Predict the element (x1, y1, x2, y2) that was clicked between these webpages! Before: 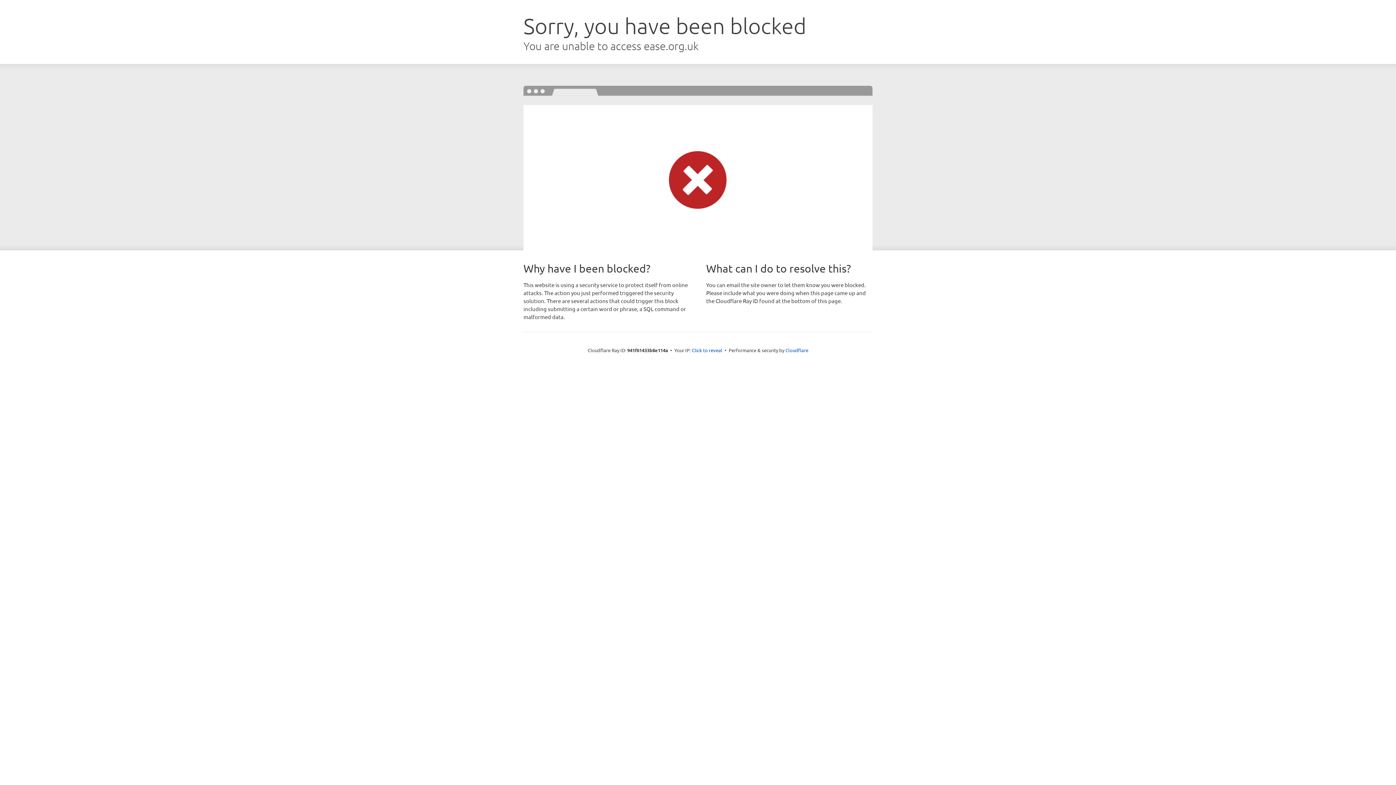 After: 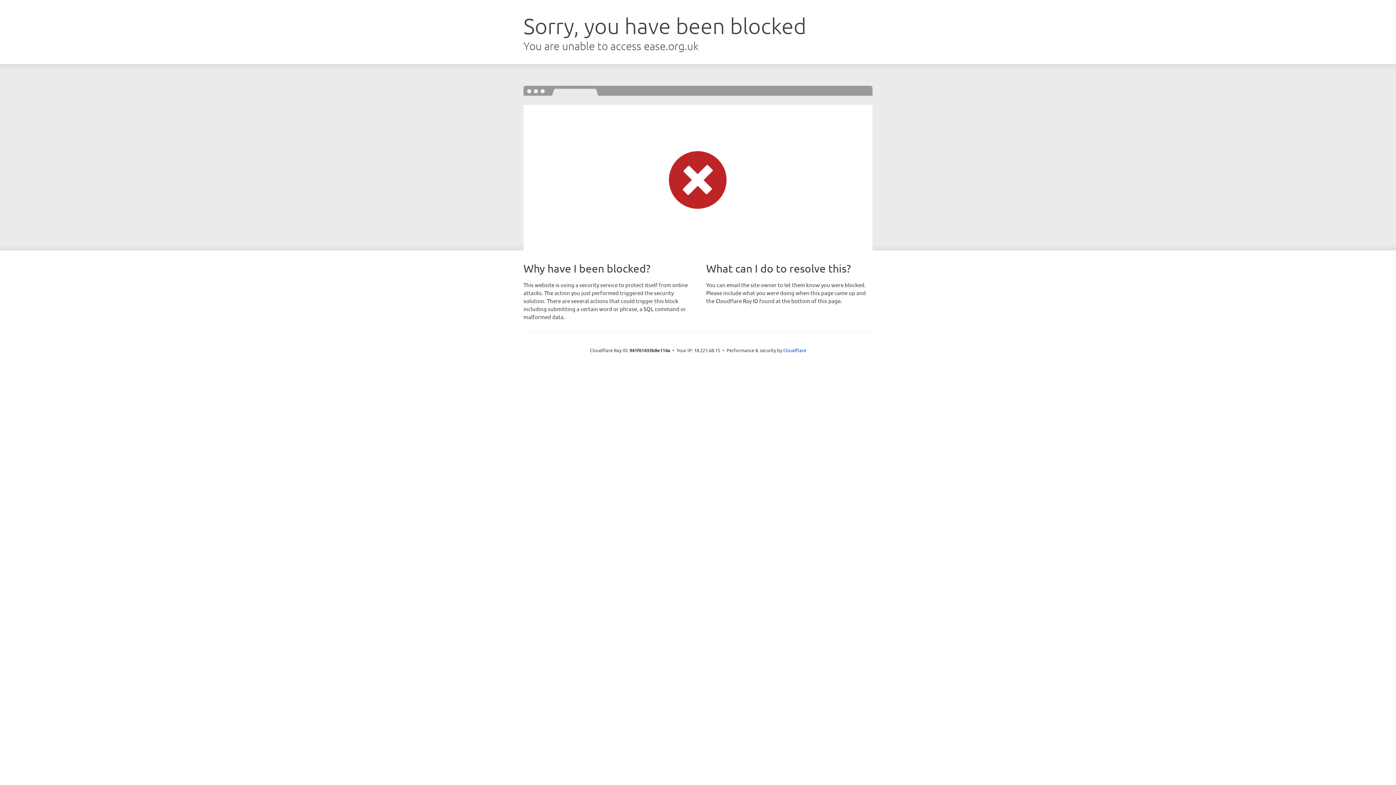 Action: label: Click to reveal bbox: (692, 346, 722, 353)